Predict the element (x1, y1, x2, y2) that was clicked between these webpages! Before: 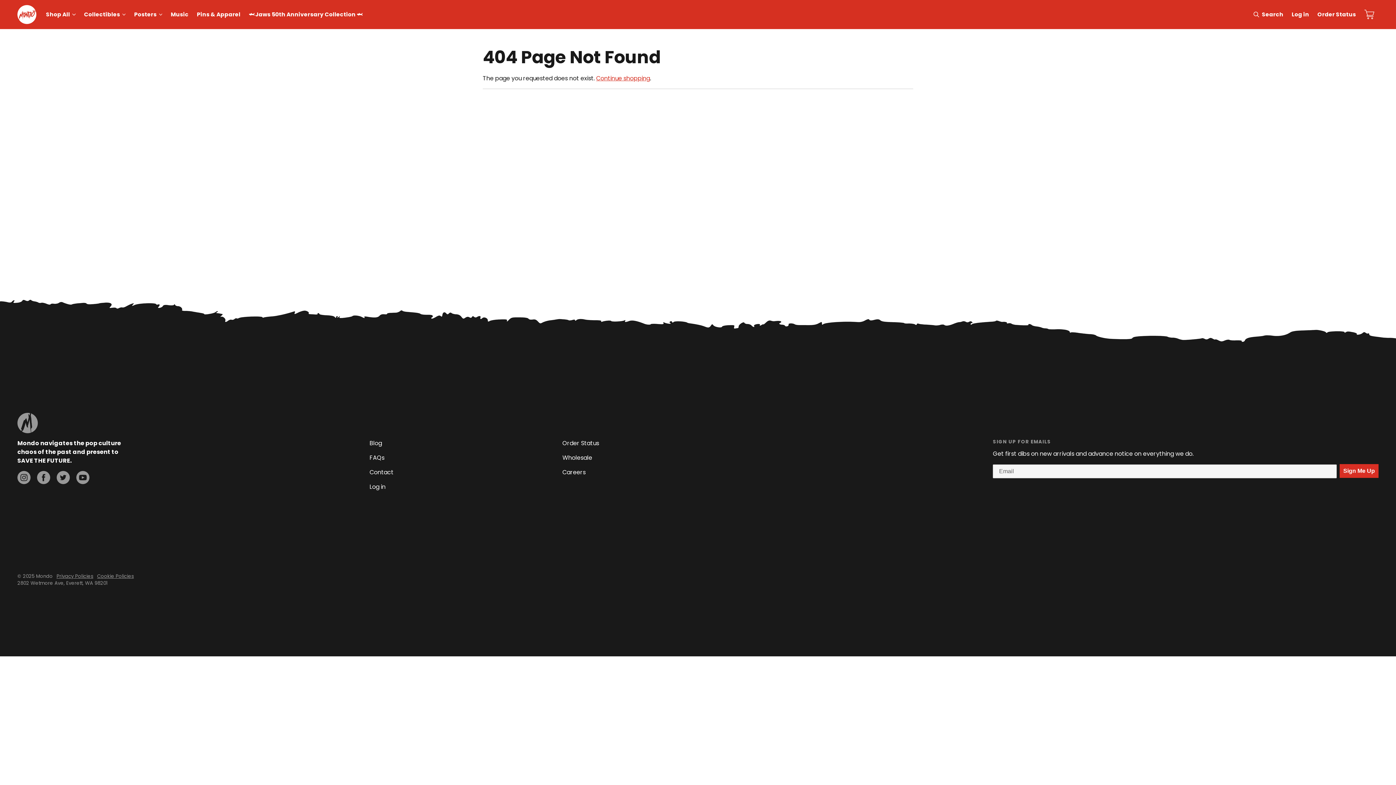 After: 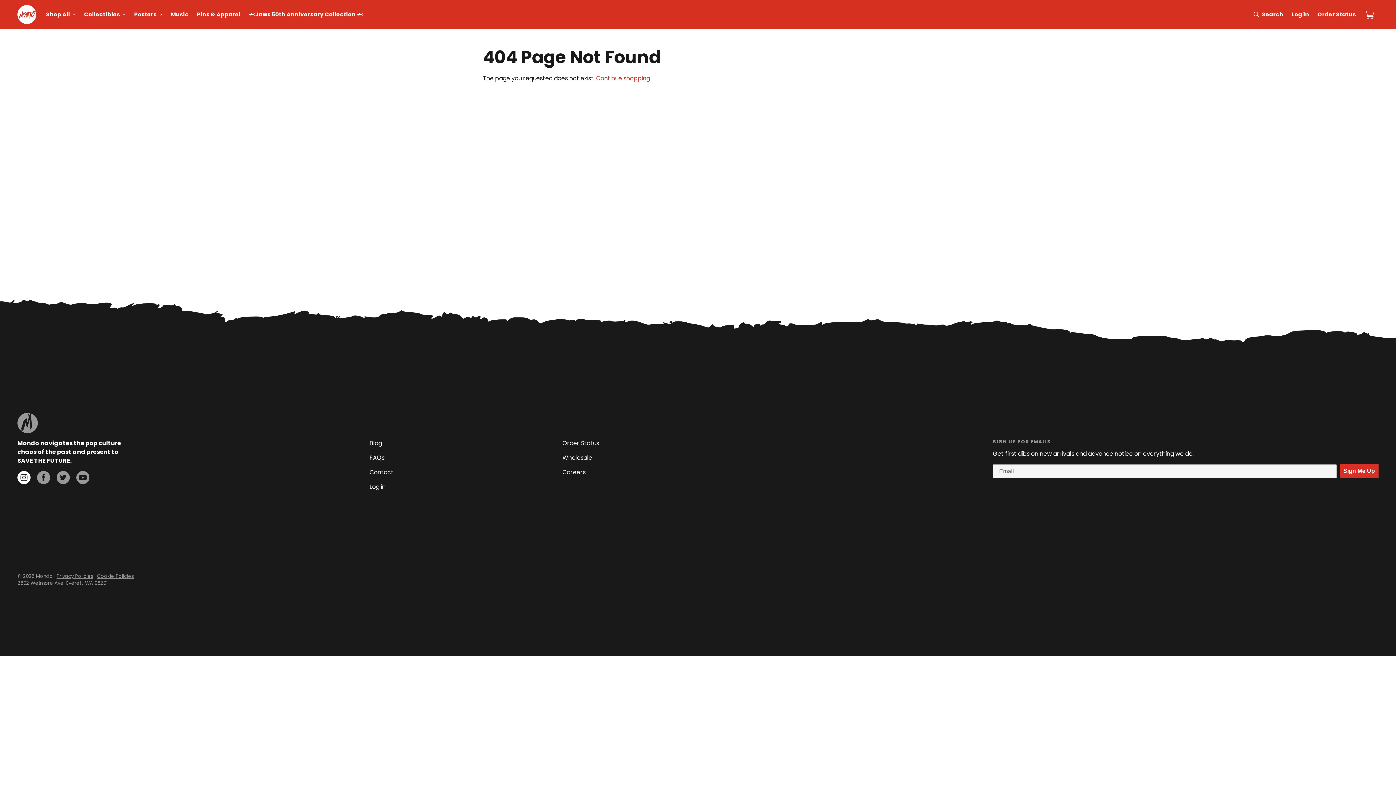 Action: label: Instagram bbox: (17, 471, 30, 484)